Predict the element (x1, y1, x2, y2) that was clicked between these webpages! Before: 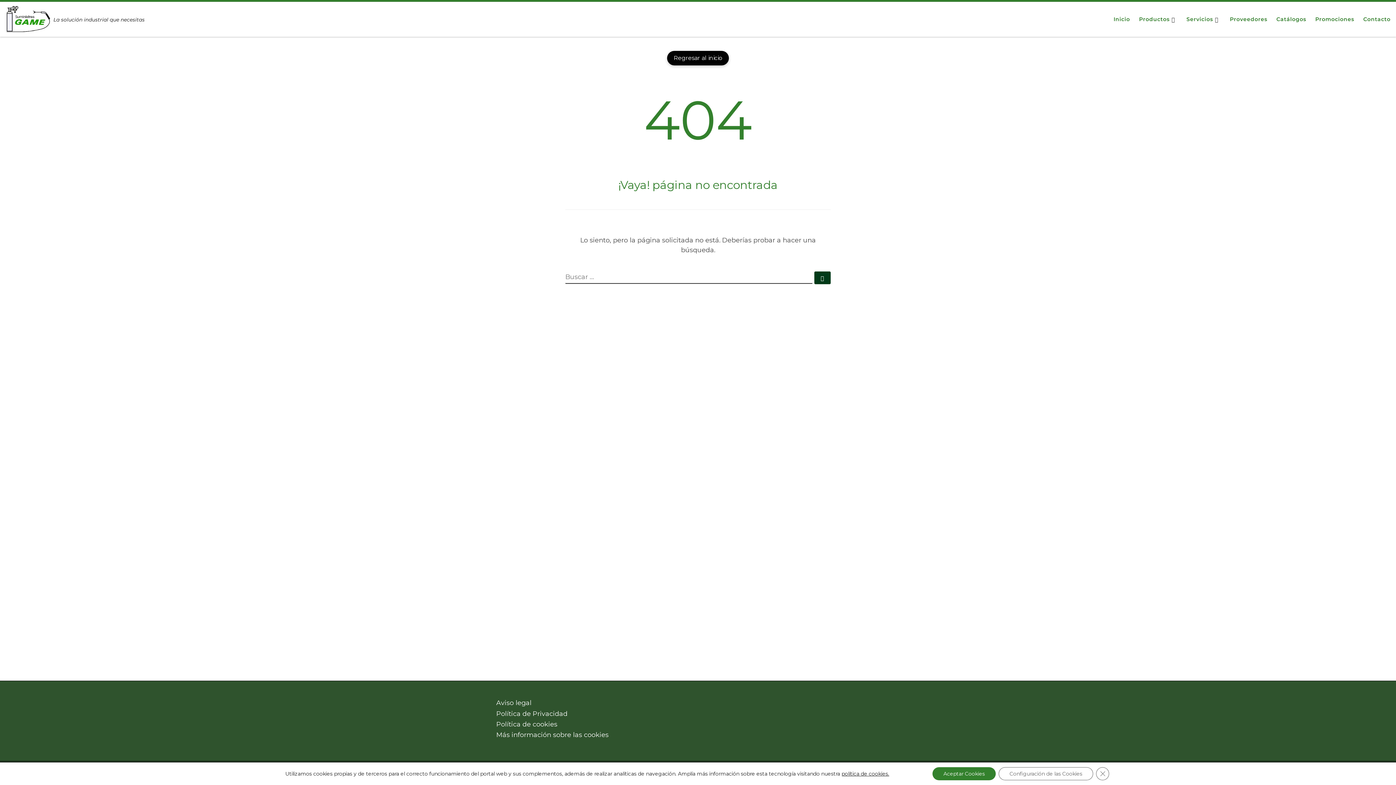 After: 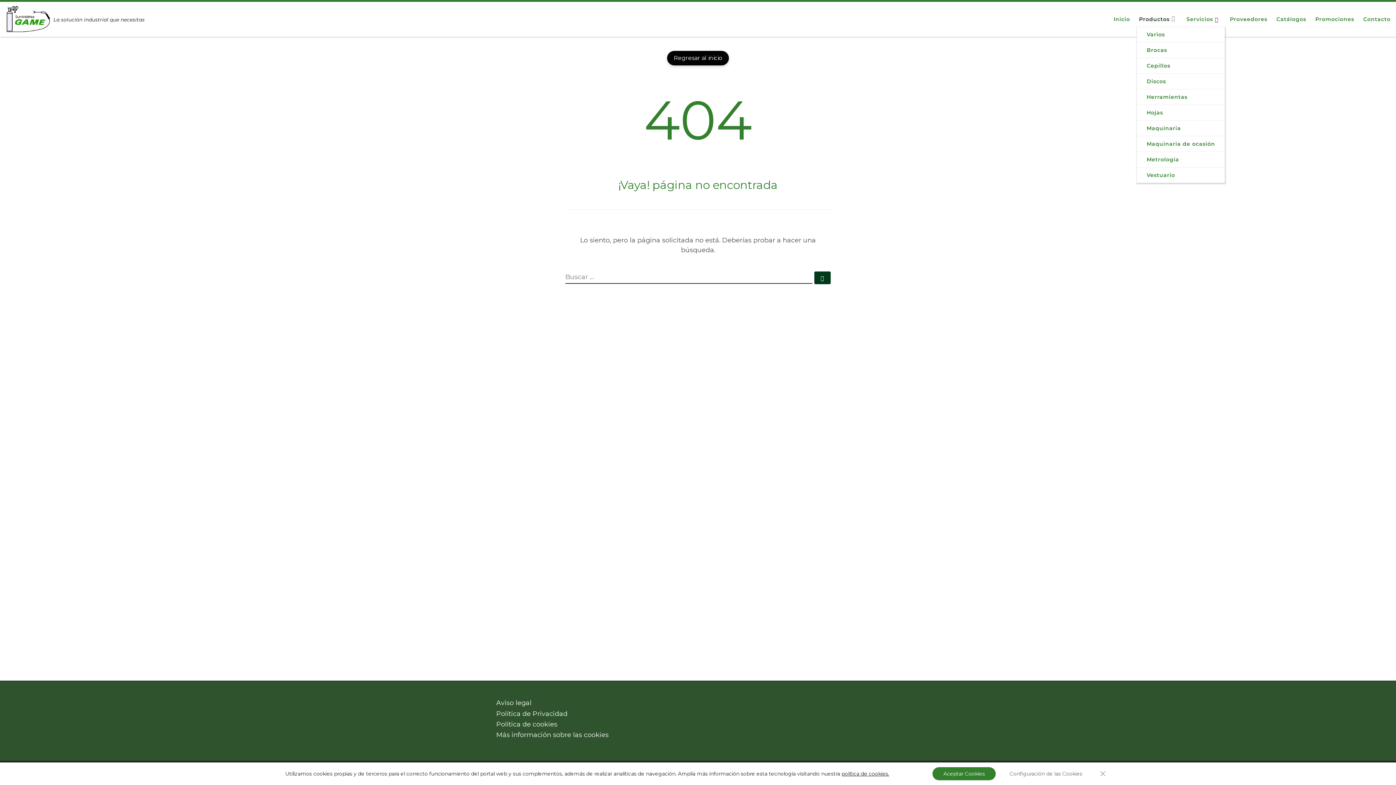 Action: label: Productos bbox: (1137, 11, 1179, 26)